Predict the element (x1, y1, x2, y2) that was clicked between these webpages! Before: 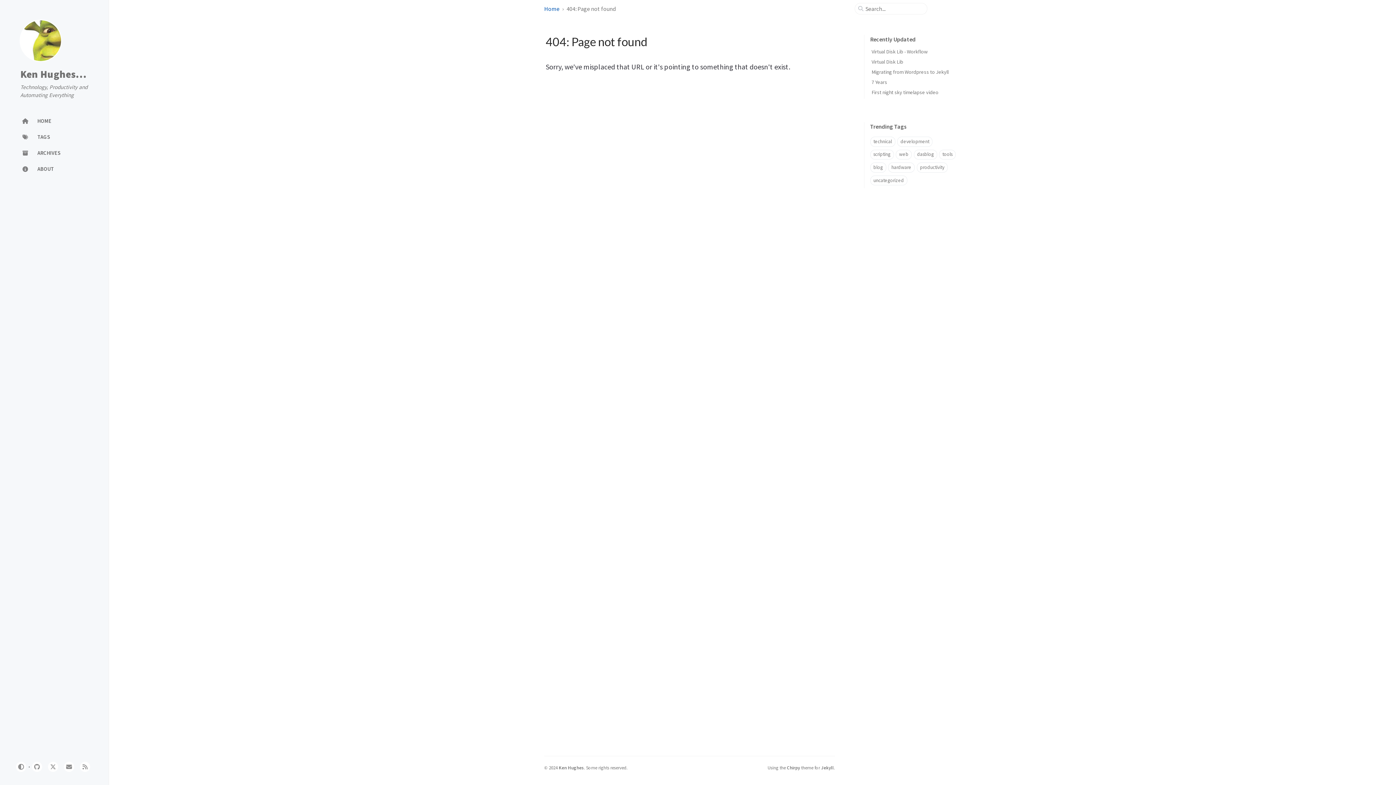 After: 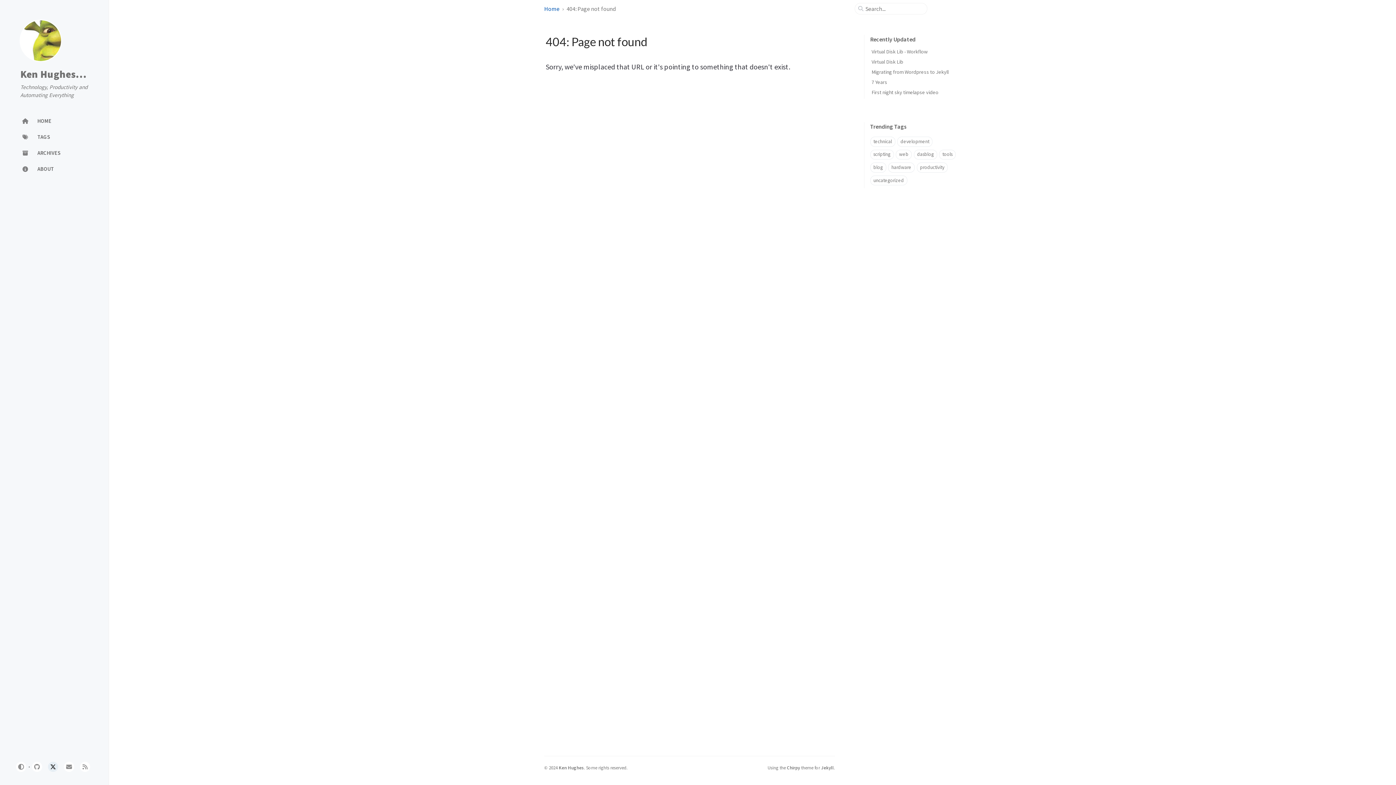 Action: bbox: (48, 762, 58, 772) label: twitter